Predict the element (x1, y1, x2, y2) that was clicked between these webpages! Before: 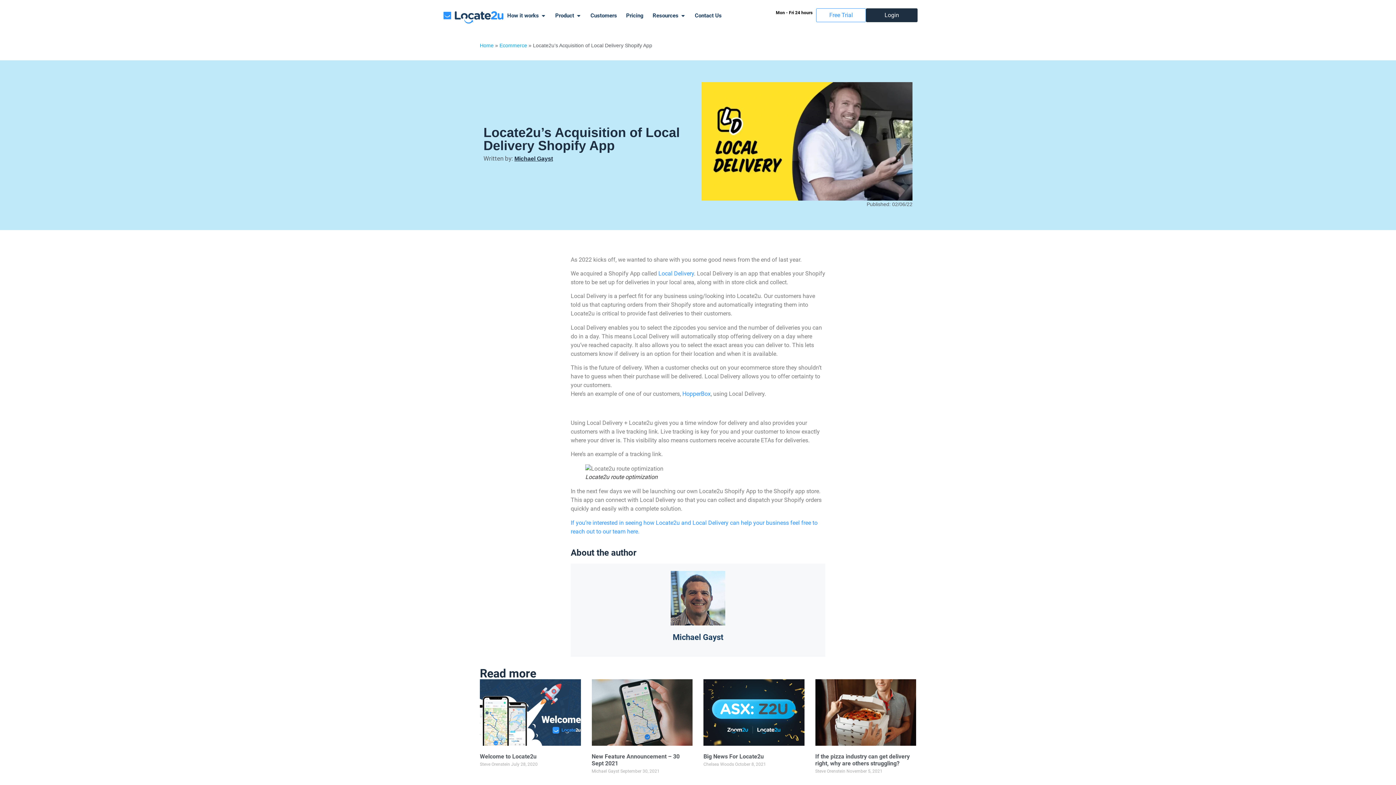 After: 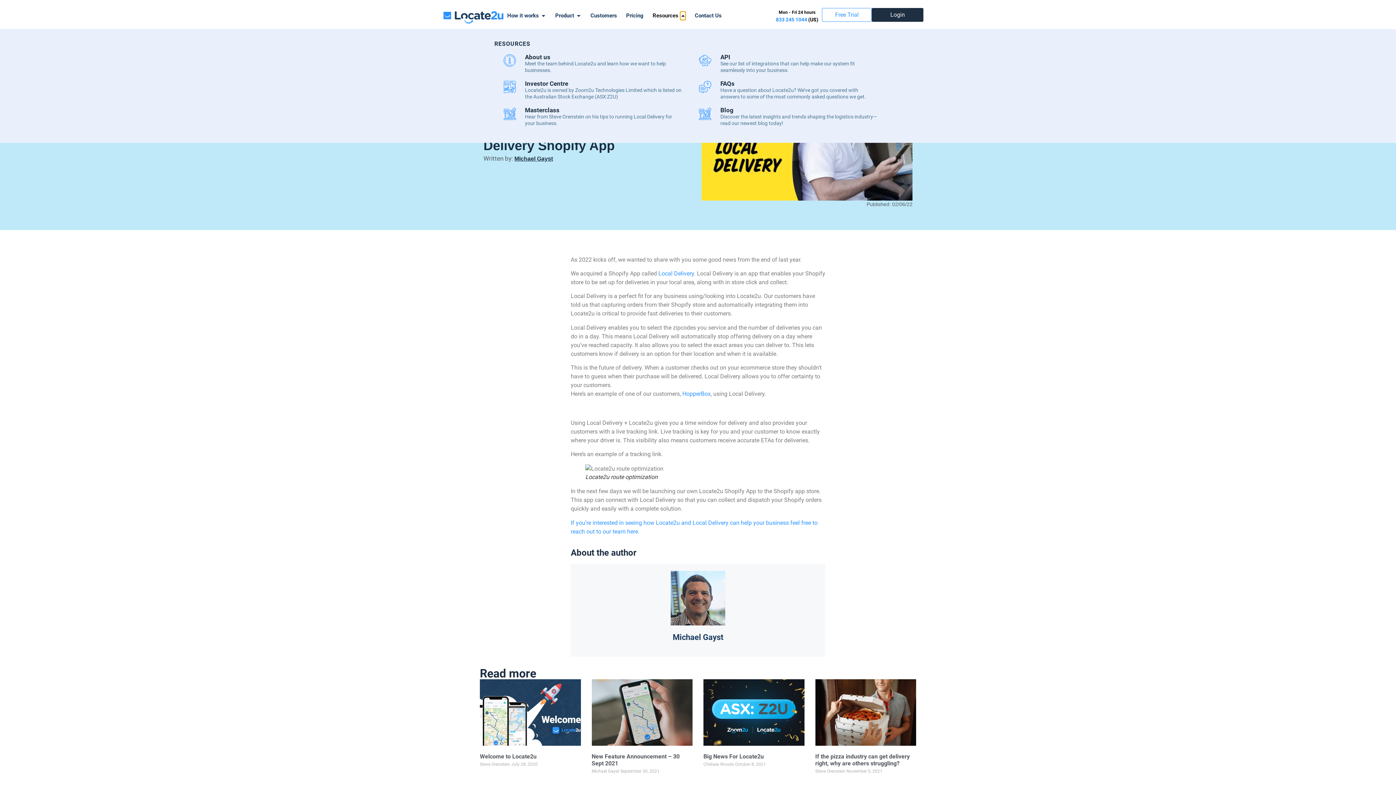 Action: bbox: (680, 11, 685, 19) label: Open Resources